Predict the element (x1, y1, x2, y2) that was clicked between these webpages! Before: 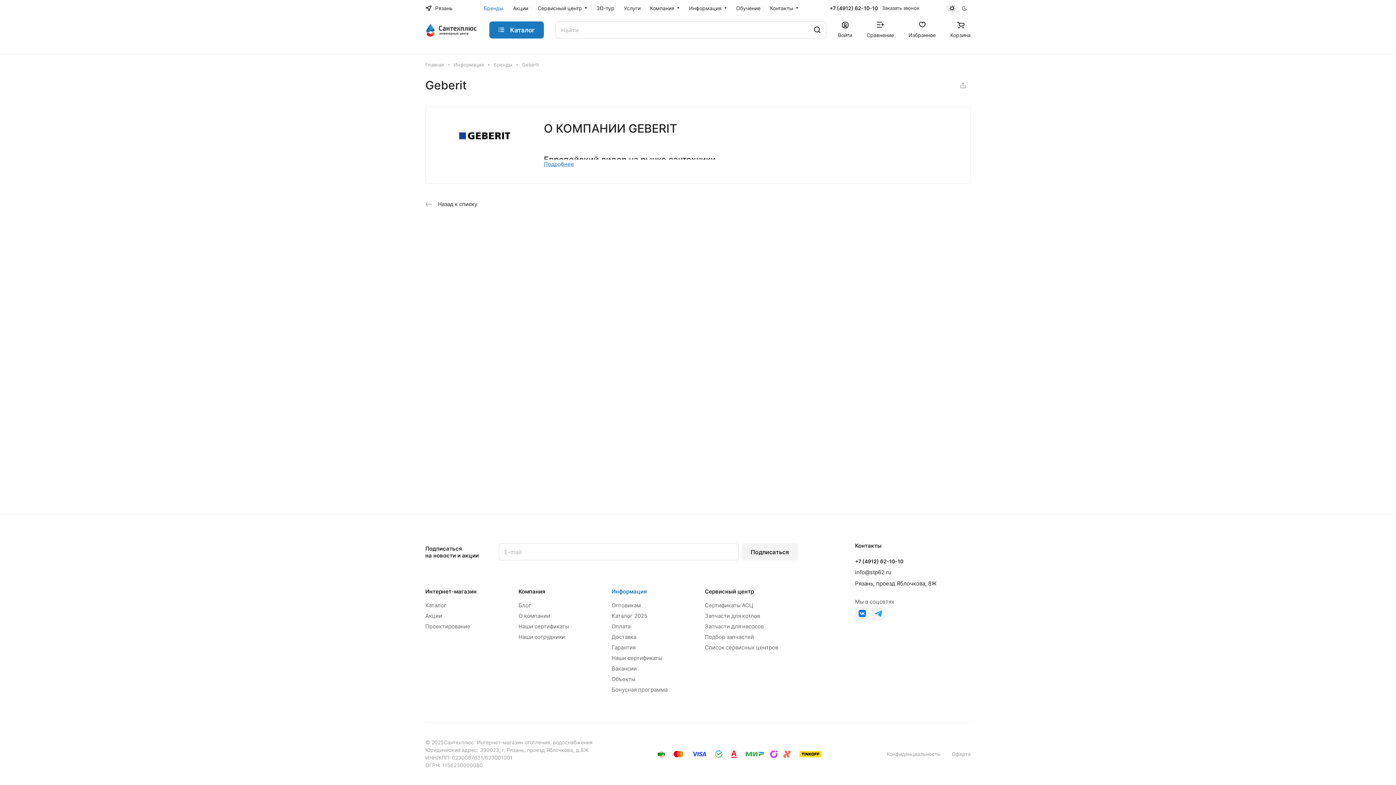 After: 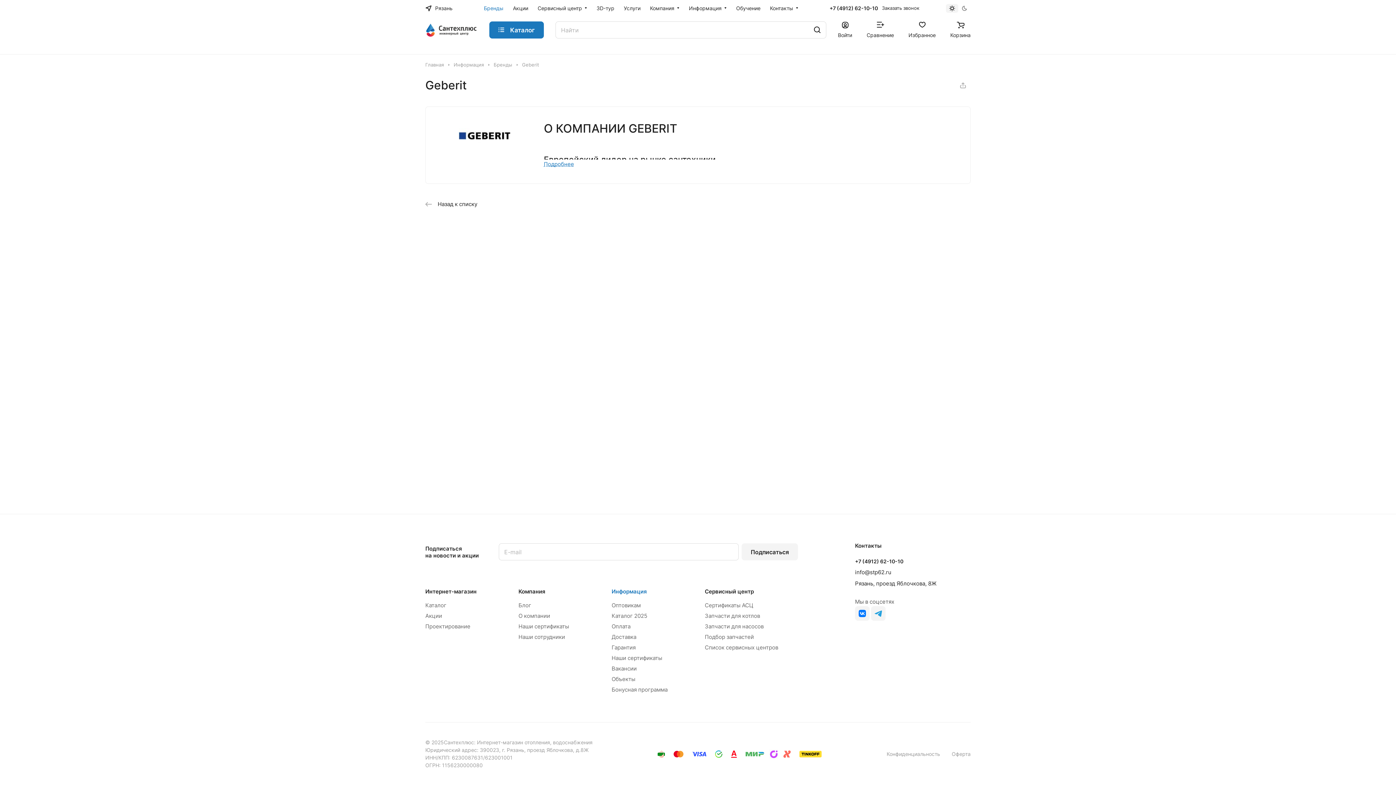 Action: bbox: (871, 606, 885, 621)